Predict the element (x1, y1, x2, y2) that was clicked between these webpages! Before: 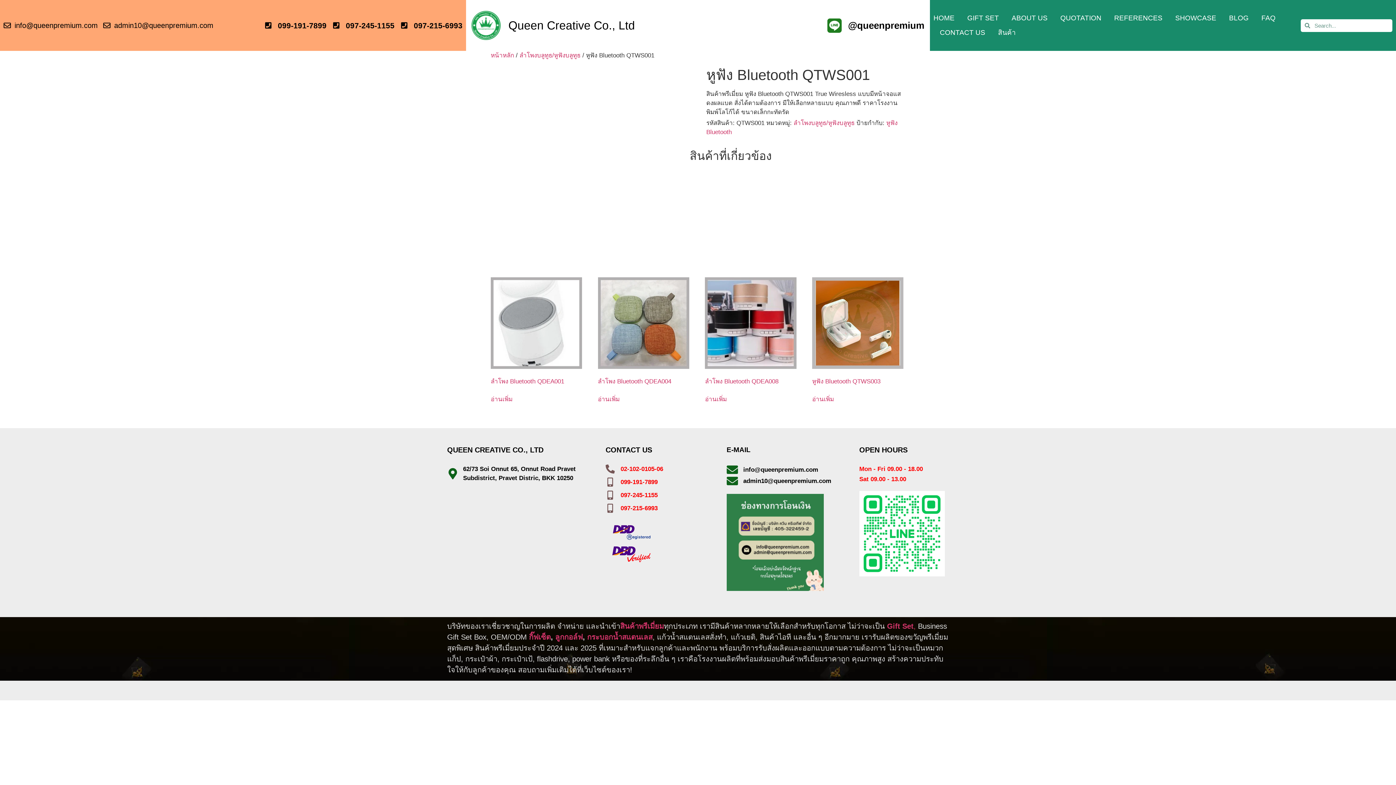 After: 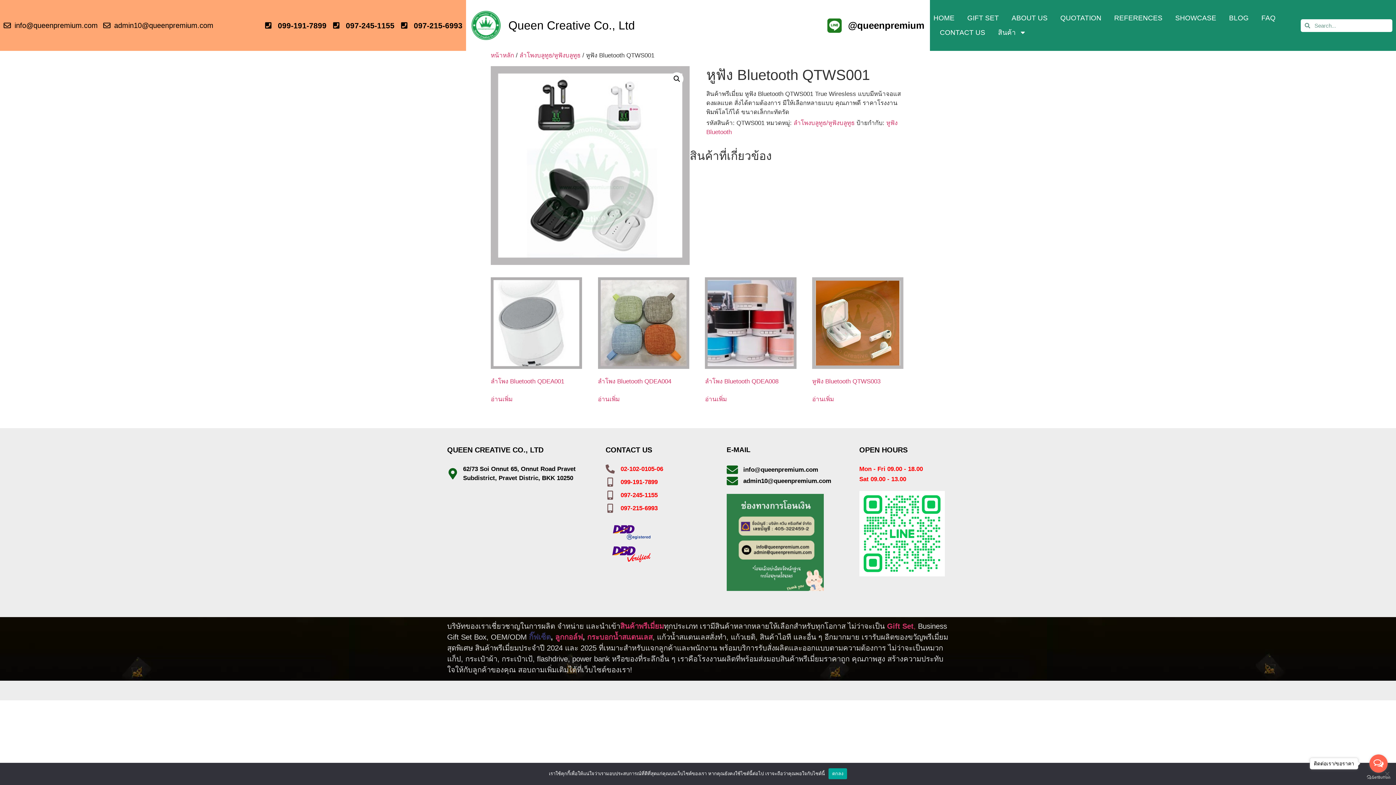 Action: bbox: (529, 633, 550, 641) label: กิ๊ฟเซ็ต